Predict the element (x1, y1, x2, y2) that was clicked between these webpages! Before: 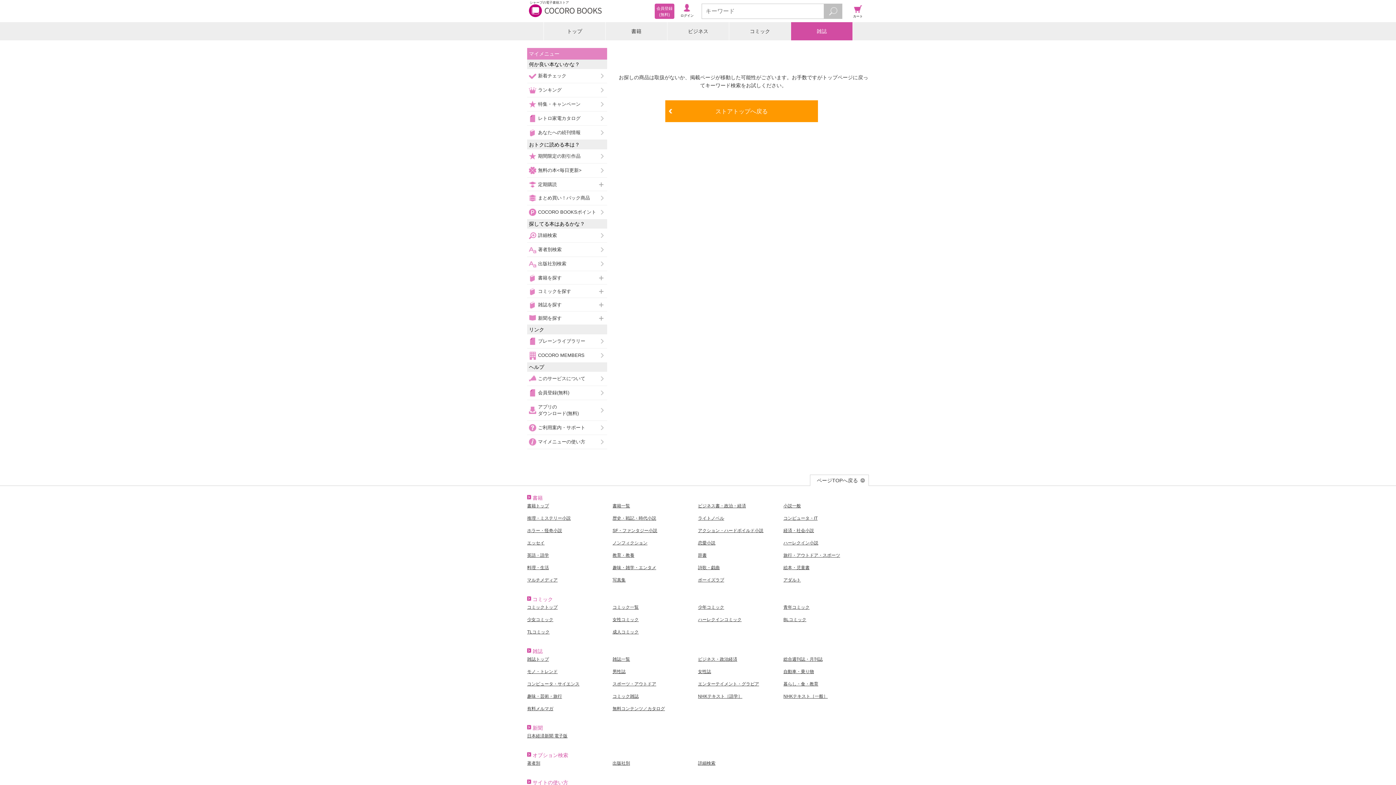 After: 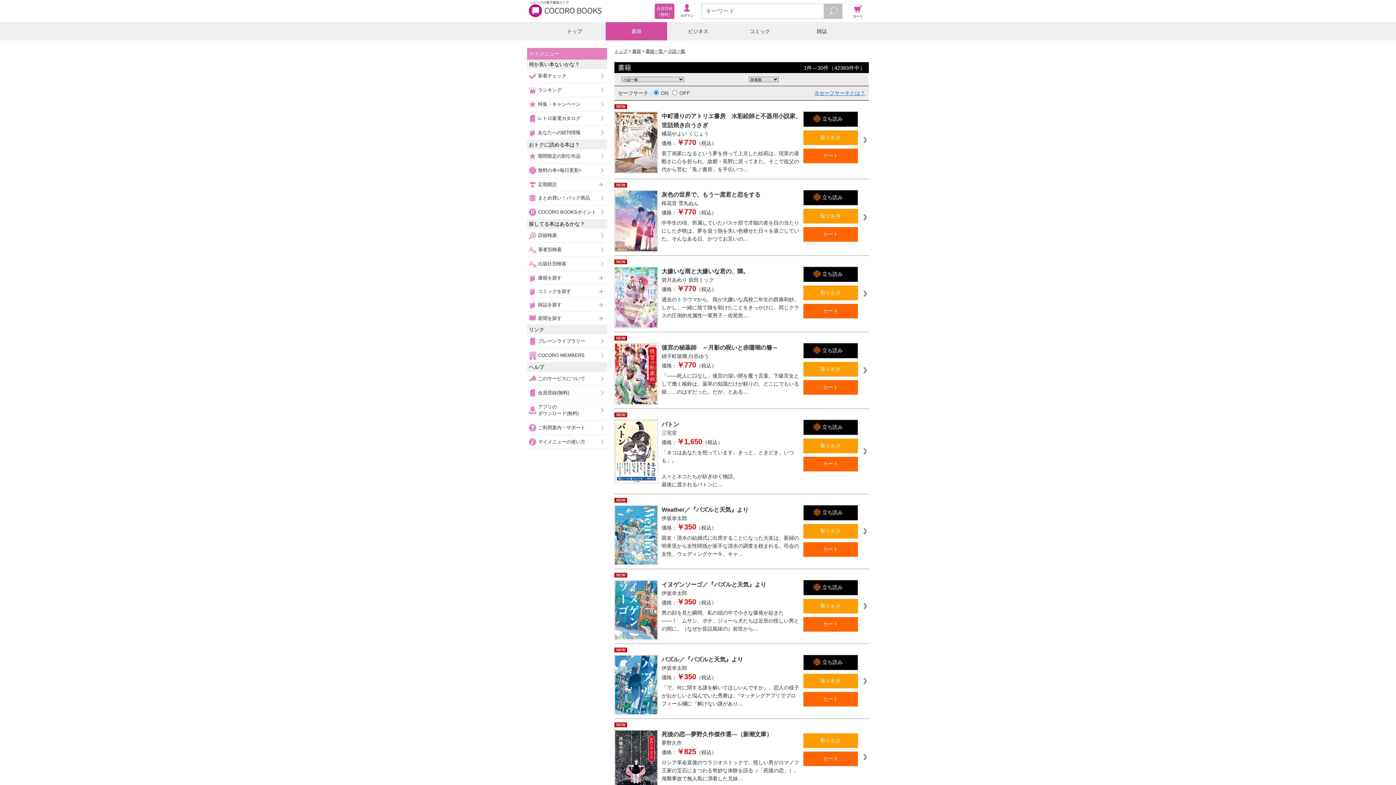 Action: bbox: (783, 503, 801, 508) label: 小説一般